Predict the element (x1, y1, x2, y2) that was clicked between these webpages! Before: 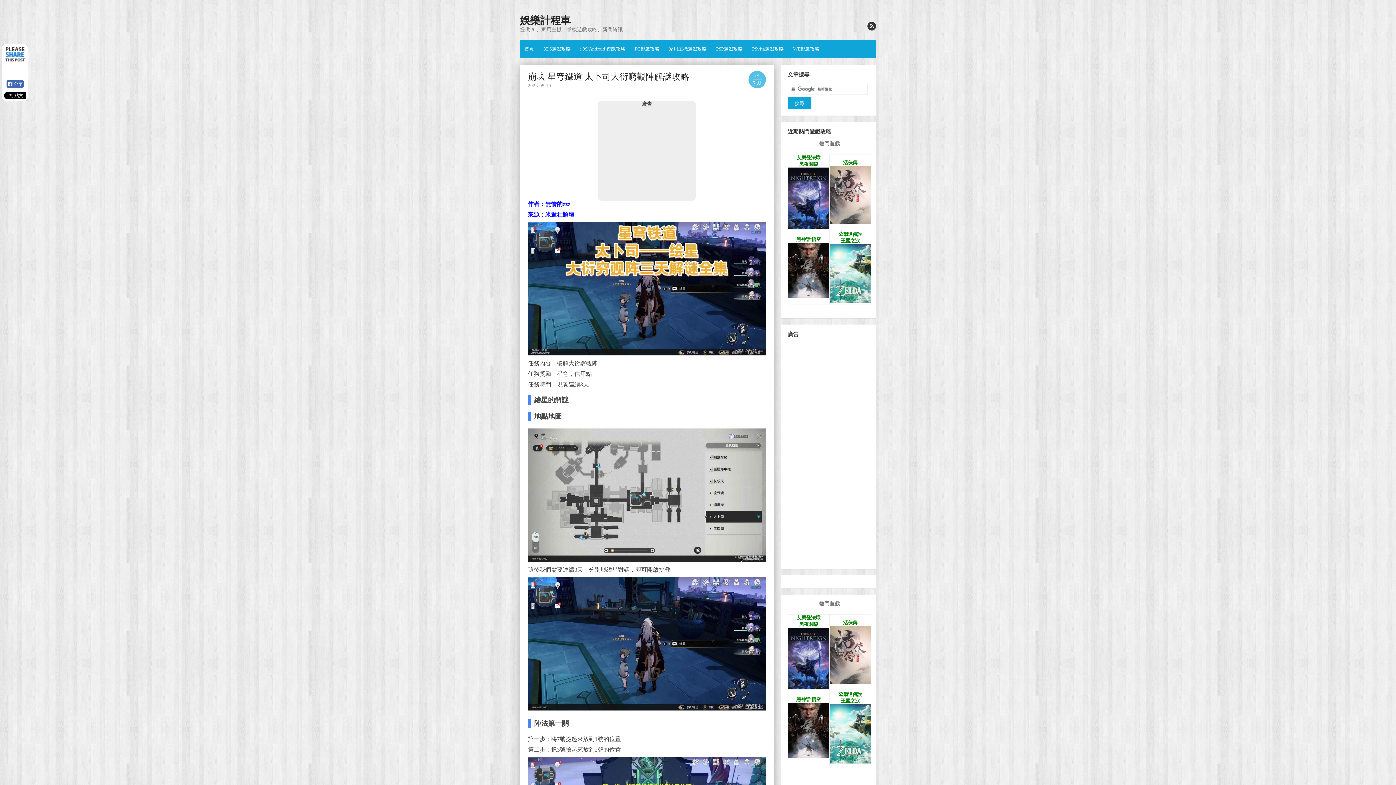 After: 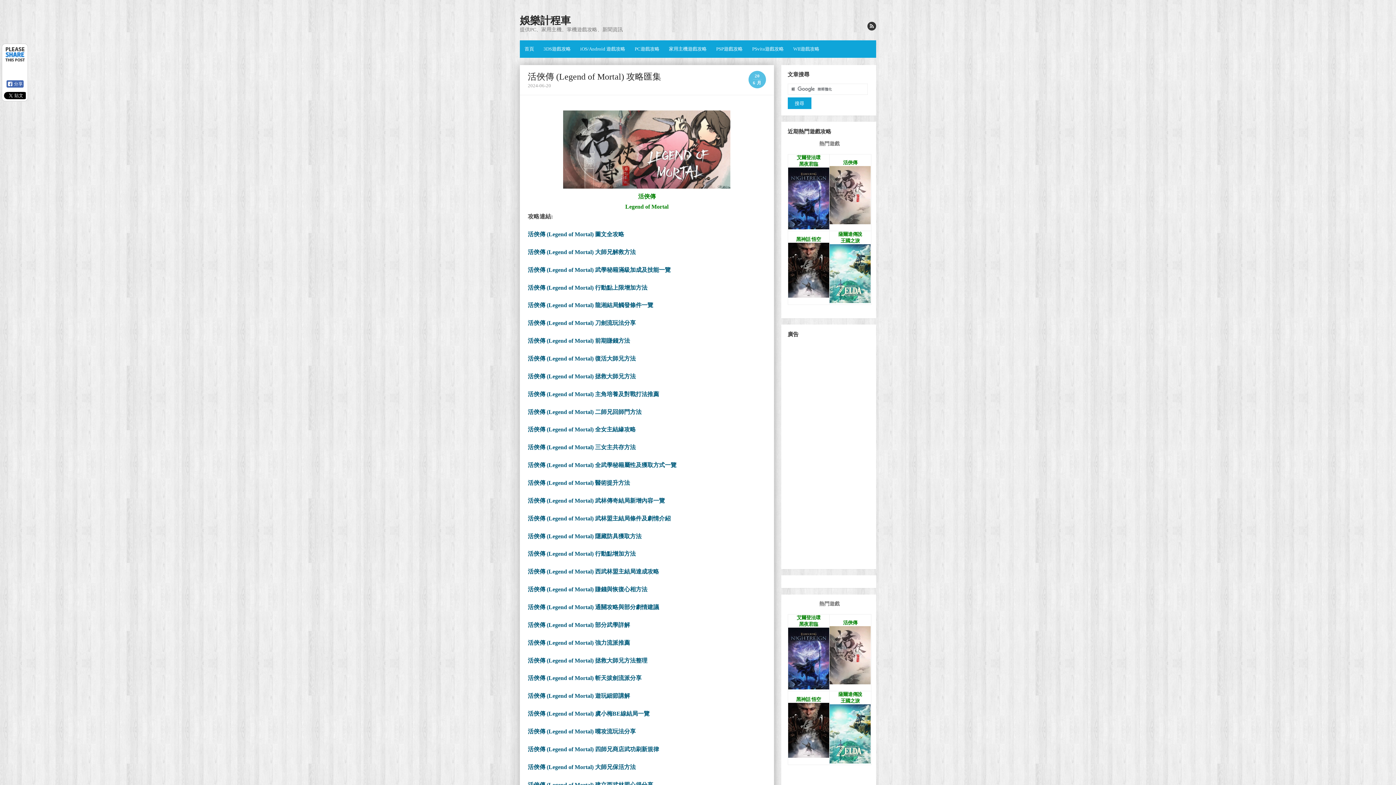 Action: bbox: (843, 168, 857, 173) label: 活俠傳